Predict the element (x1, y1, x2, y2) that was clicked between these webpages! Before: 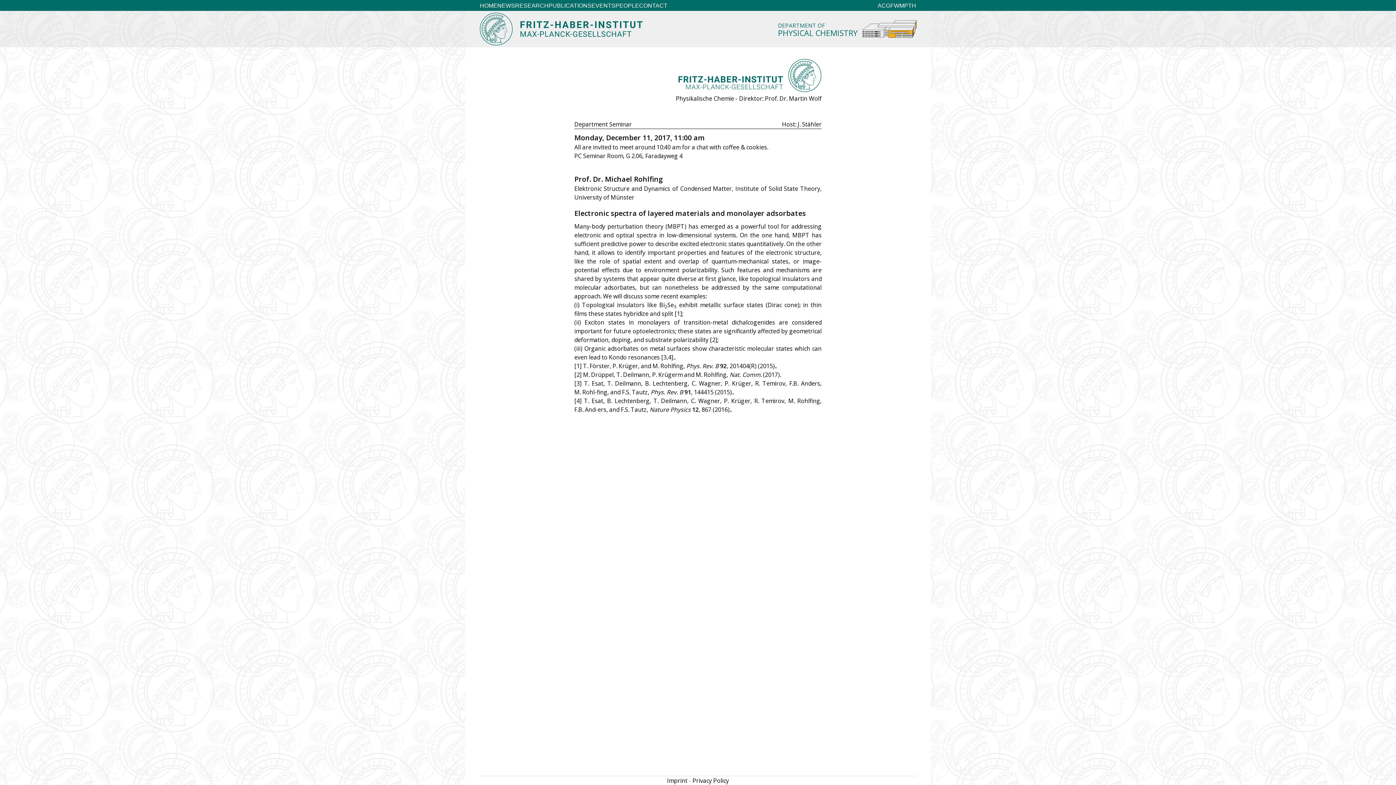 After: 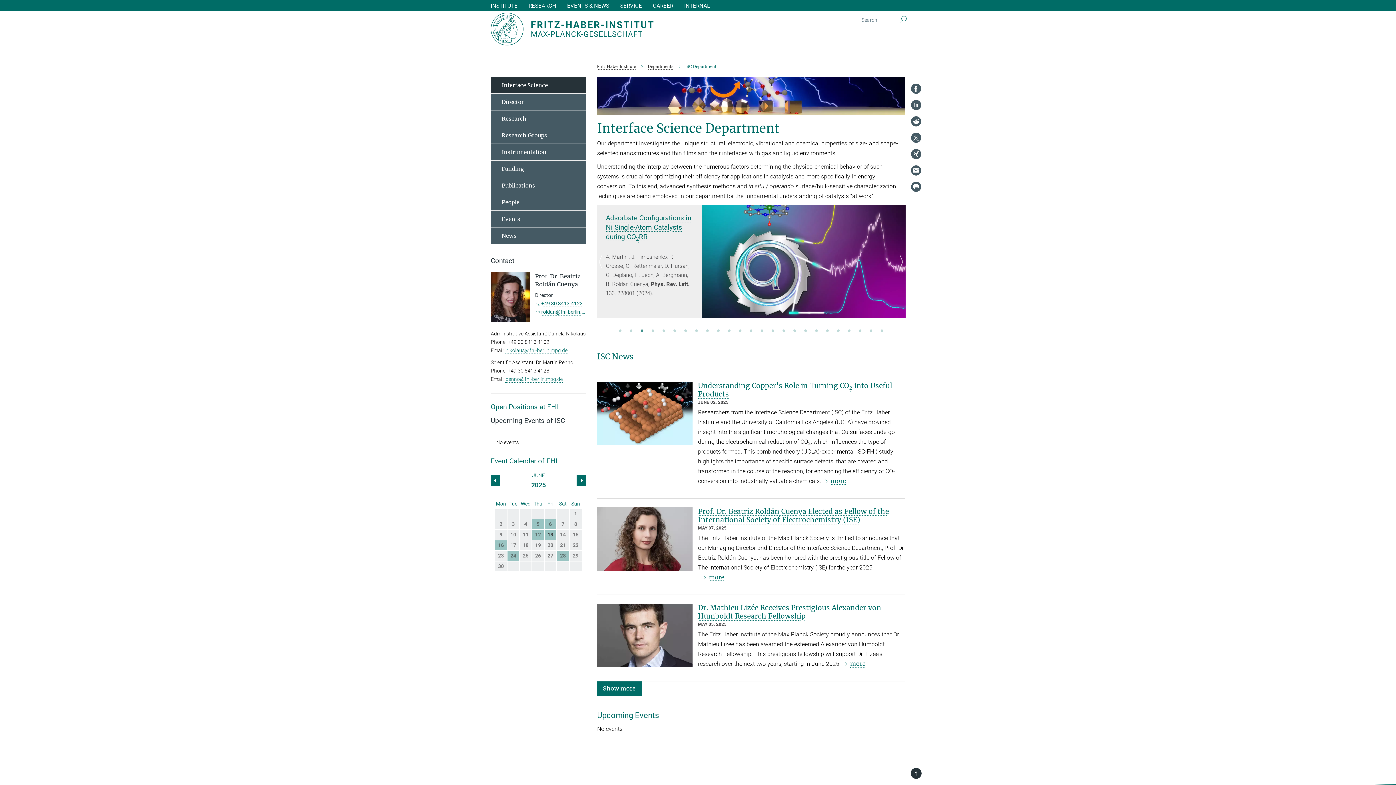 Action: label: GFW bbox: (886, 0, 899, 10)